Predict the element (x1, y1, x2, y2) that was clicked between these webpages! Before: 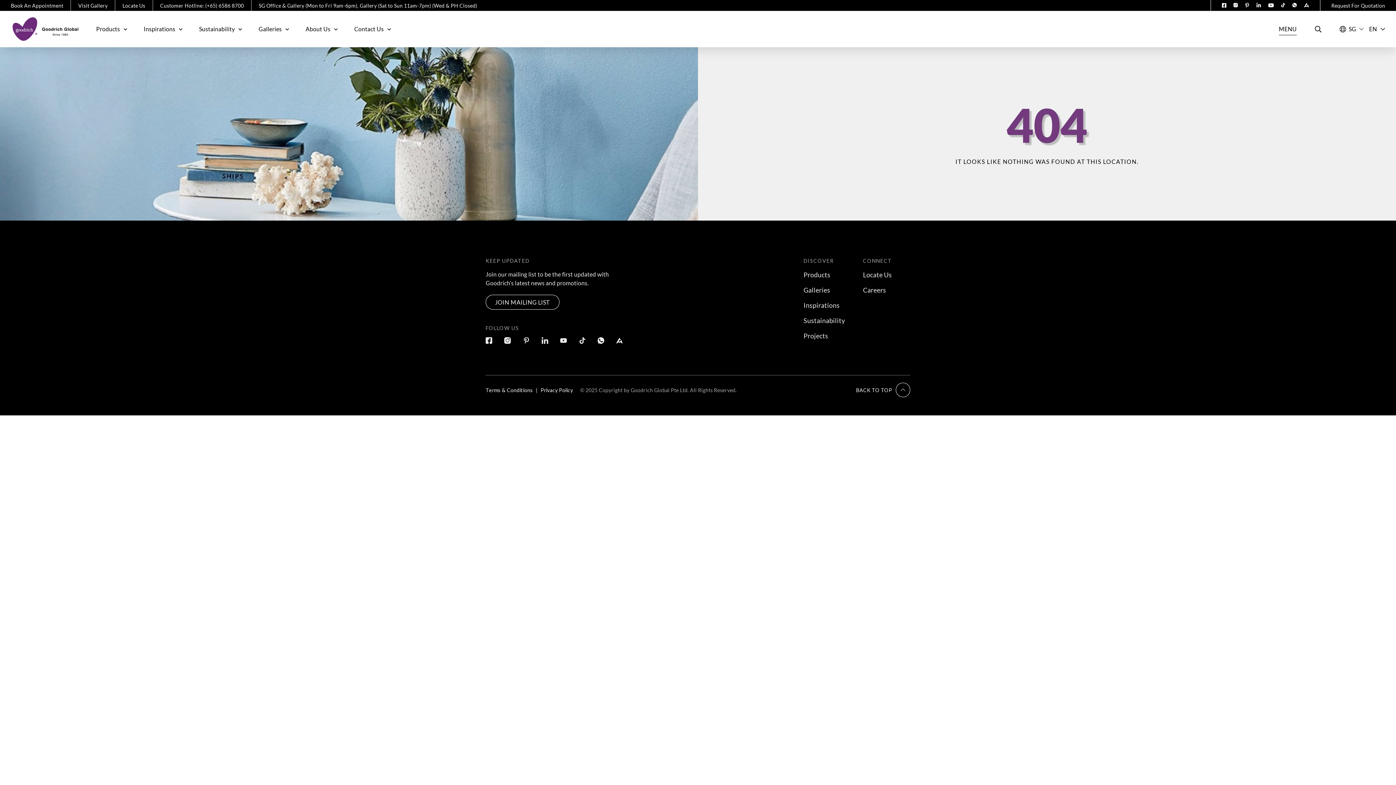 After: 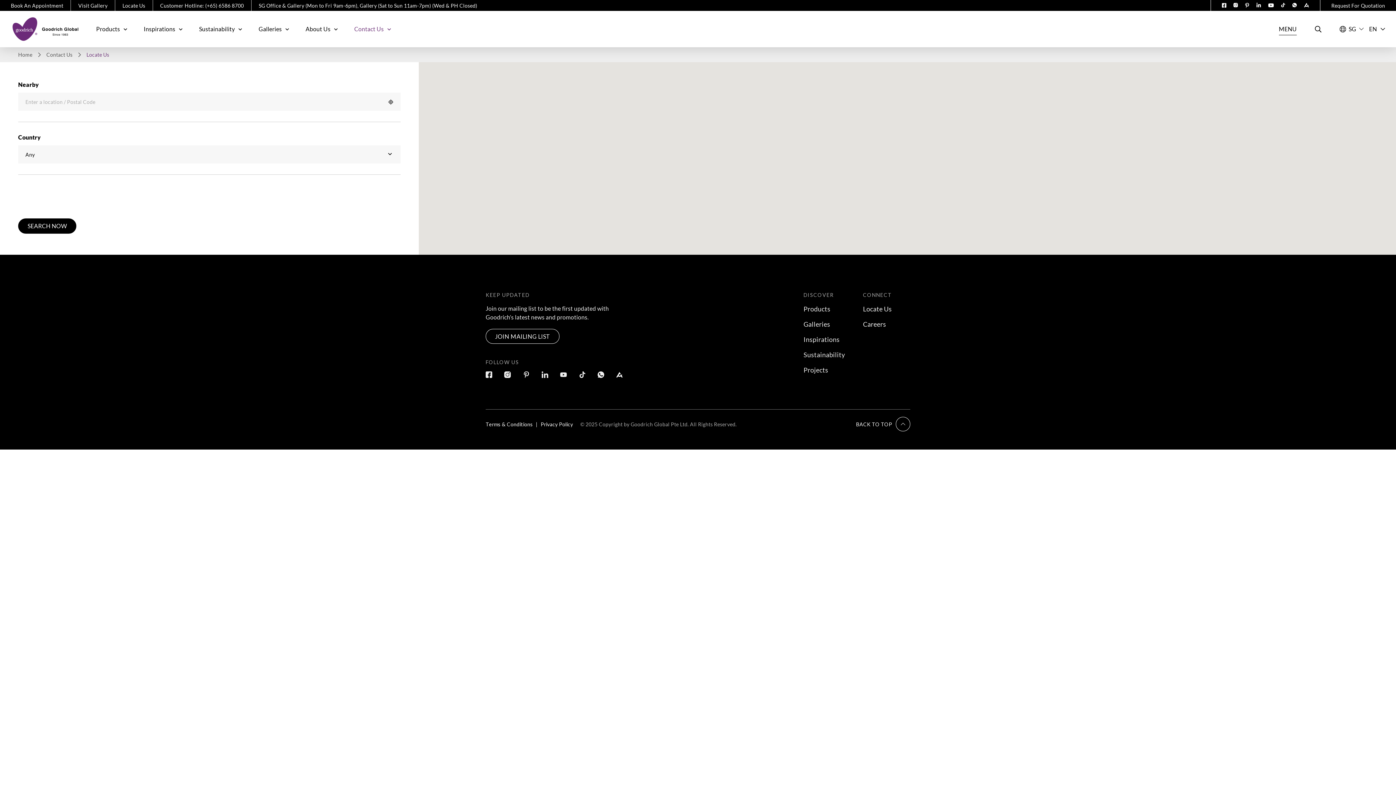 Action: label: Locate Us bbox: (122, 2, 145, 8)